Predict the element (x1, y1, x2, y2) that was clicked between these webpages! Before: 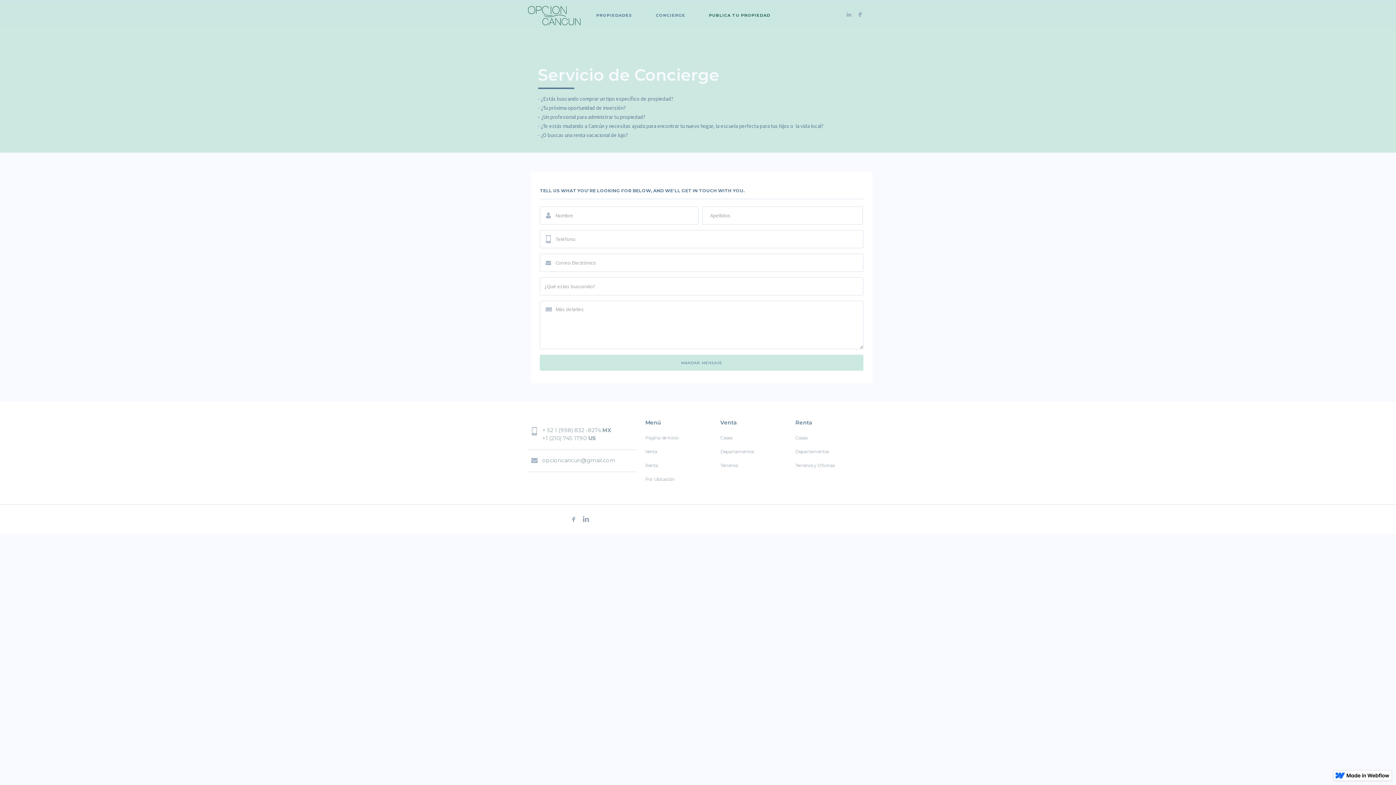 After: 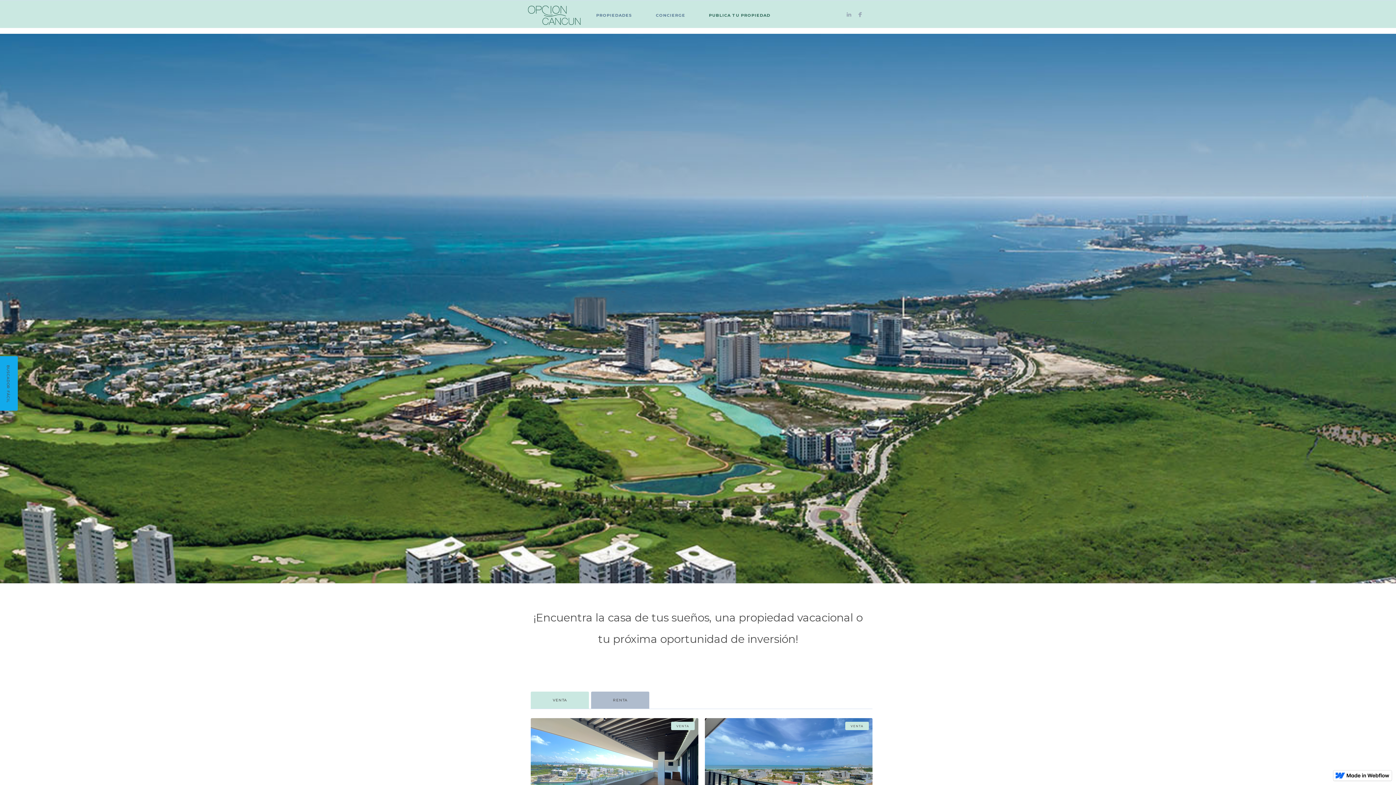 Action: bbox: (645, 431, 718, 445) label: Página de Inicio